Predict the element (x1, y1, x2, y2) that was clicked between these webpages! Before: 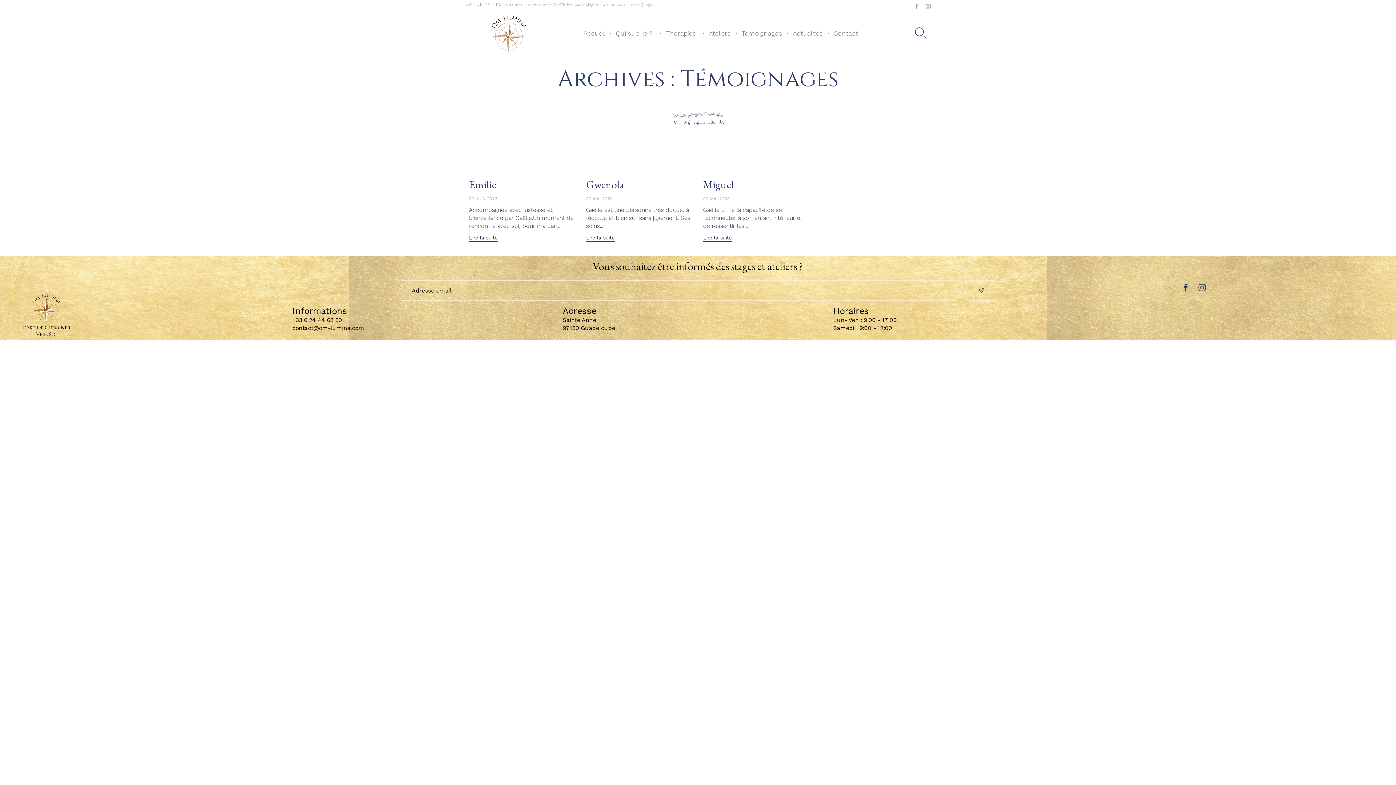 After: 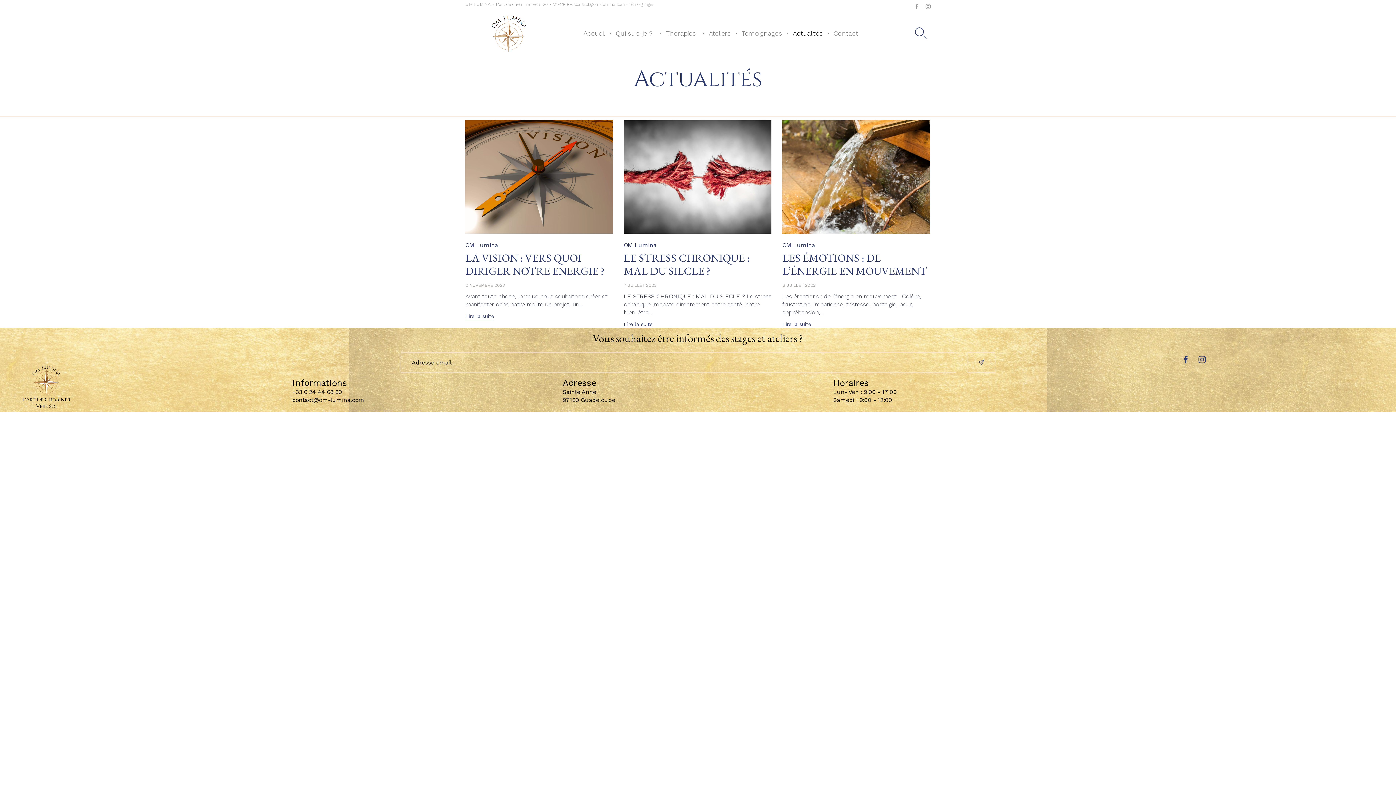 Action: label: Actualités bbox: (787, 18, 828, 47)